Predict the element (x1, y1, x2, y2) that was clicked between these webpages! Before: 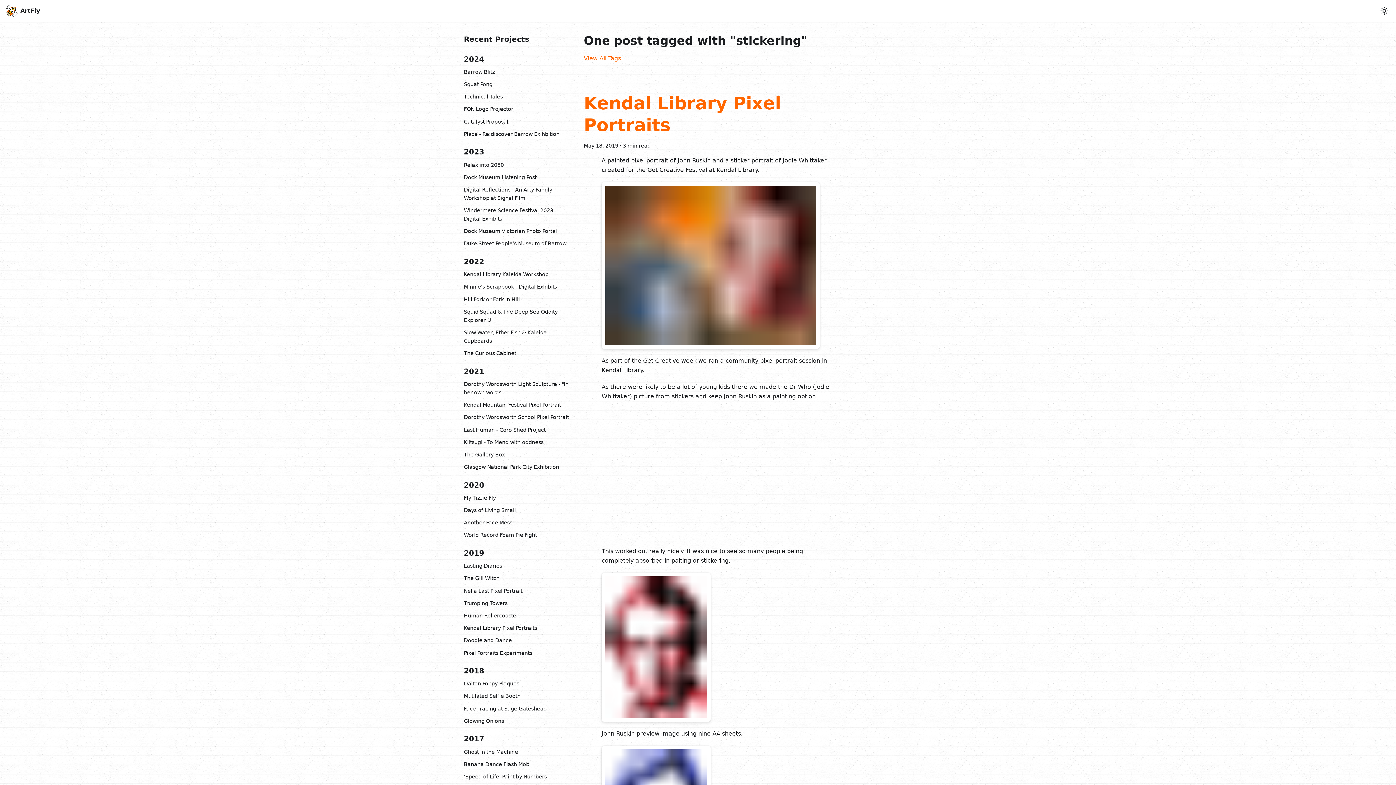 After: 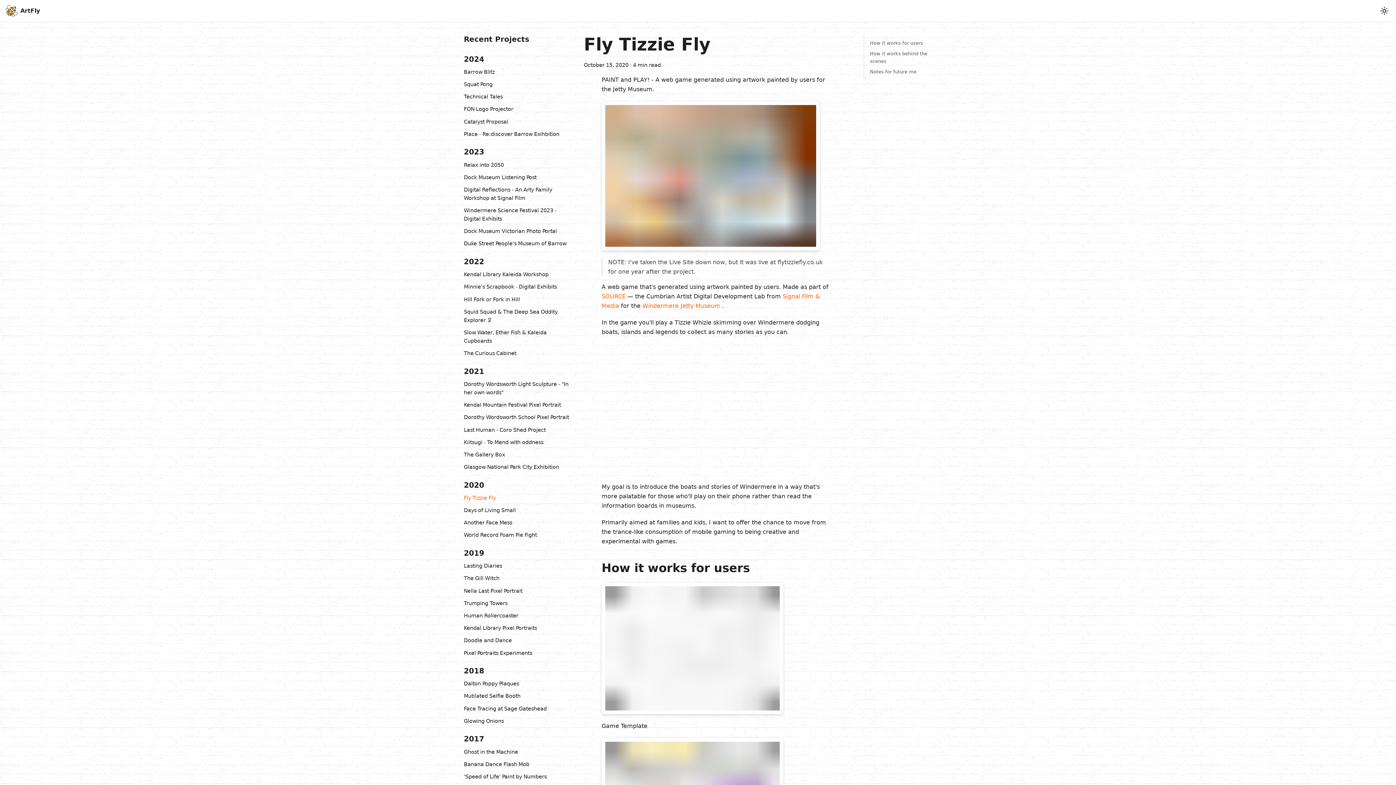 Action: label: Fly Tizzie Fly bbox: (464, 494, 572, 502)